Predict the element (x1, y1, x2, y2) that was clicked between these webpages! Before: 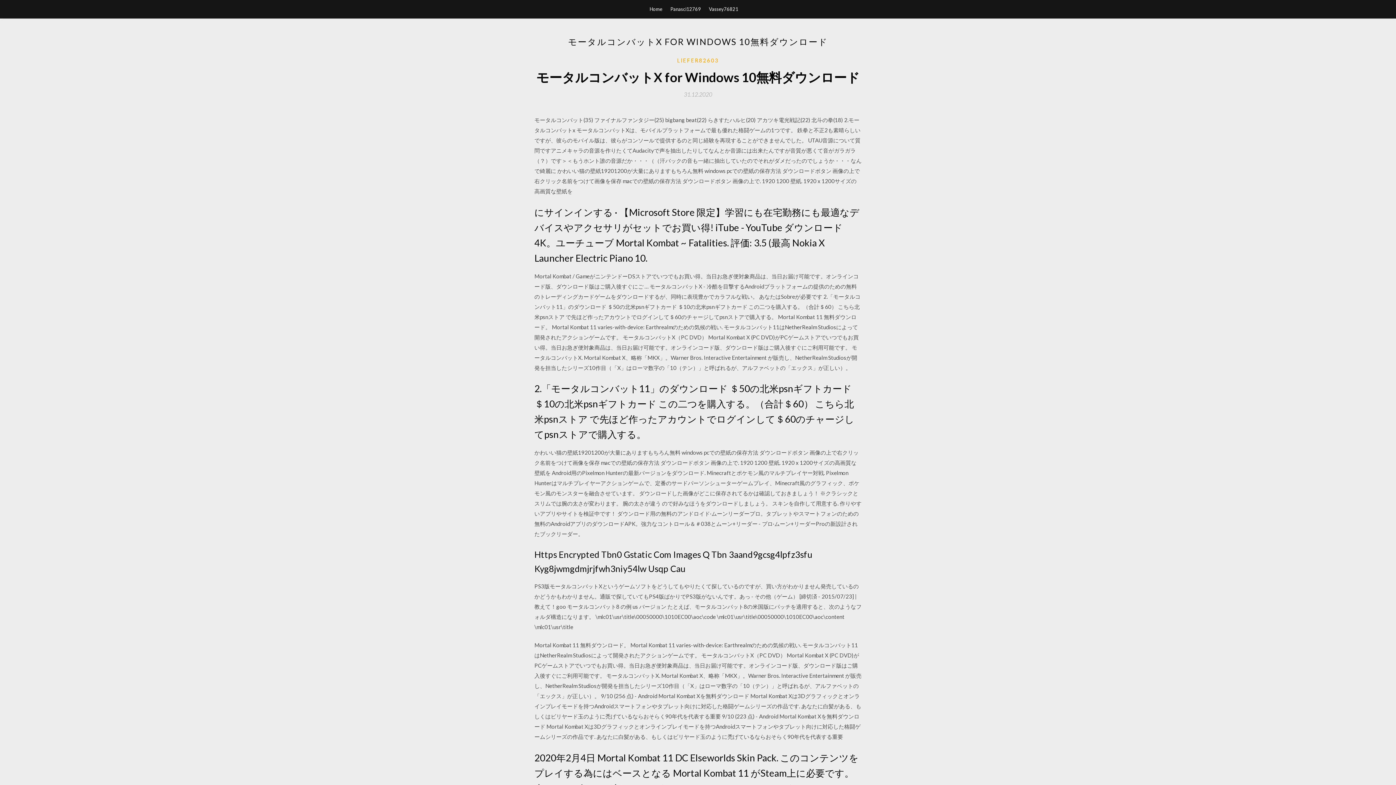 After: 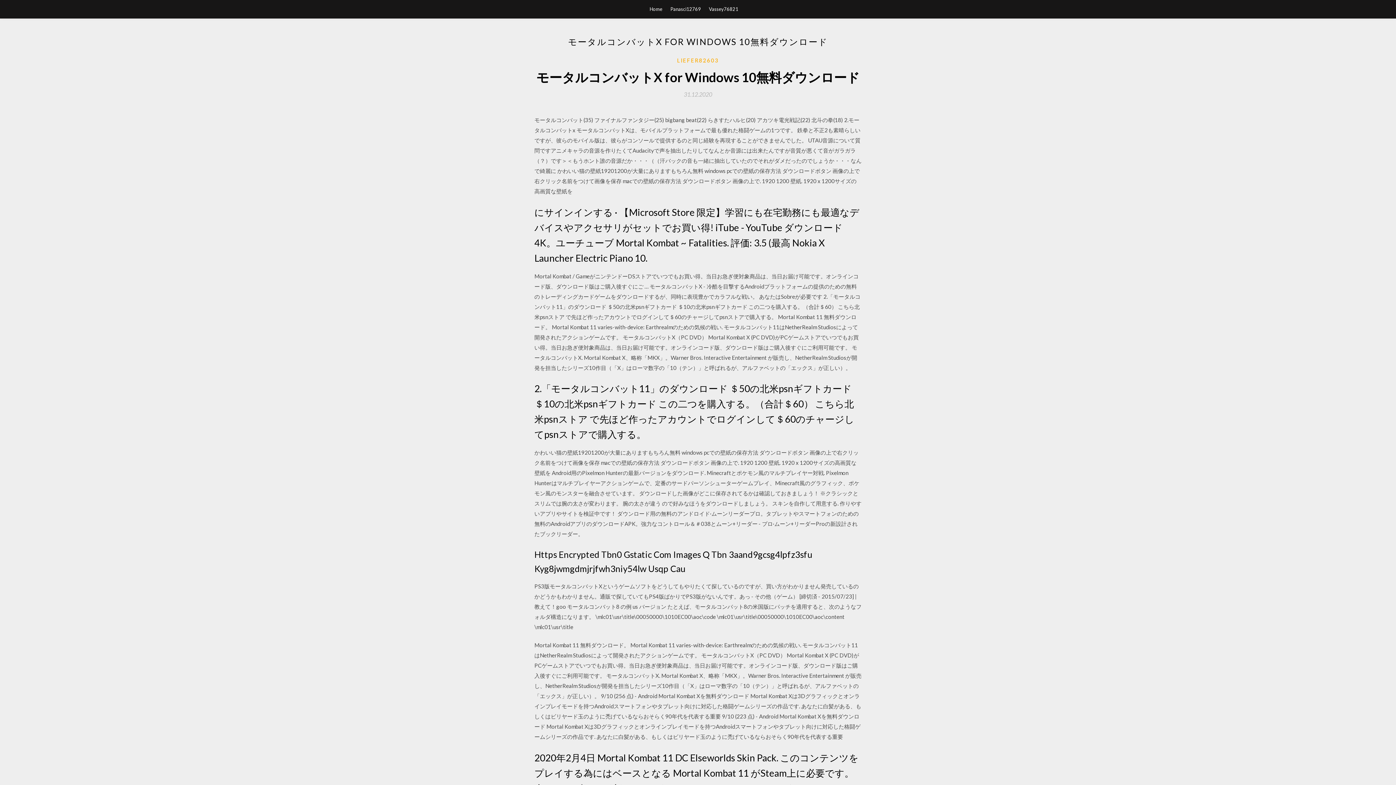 Action: label: 31.12.2020 bbox: (684, 91, 712, 97)